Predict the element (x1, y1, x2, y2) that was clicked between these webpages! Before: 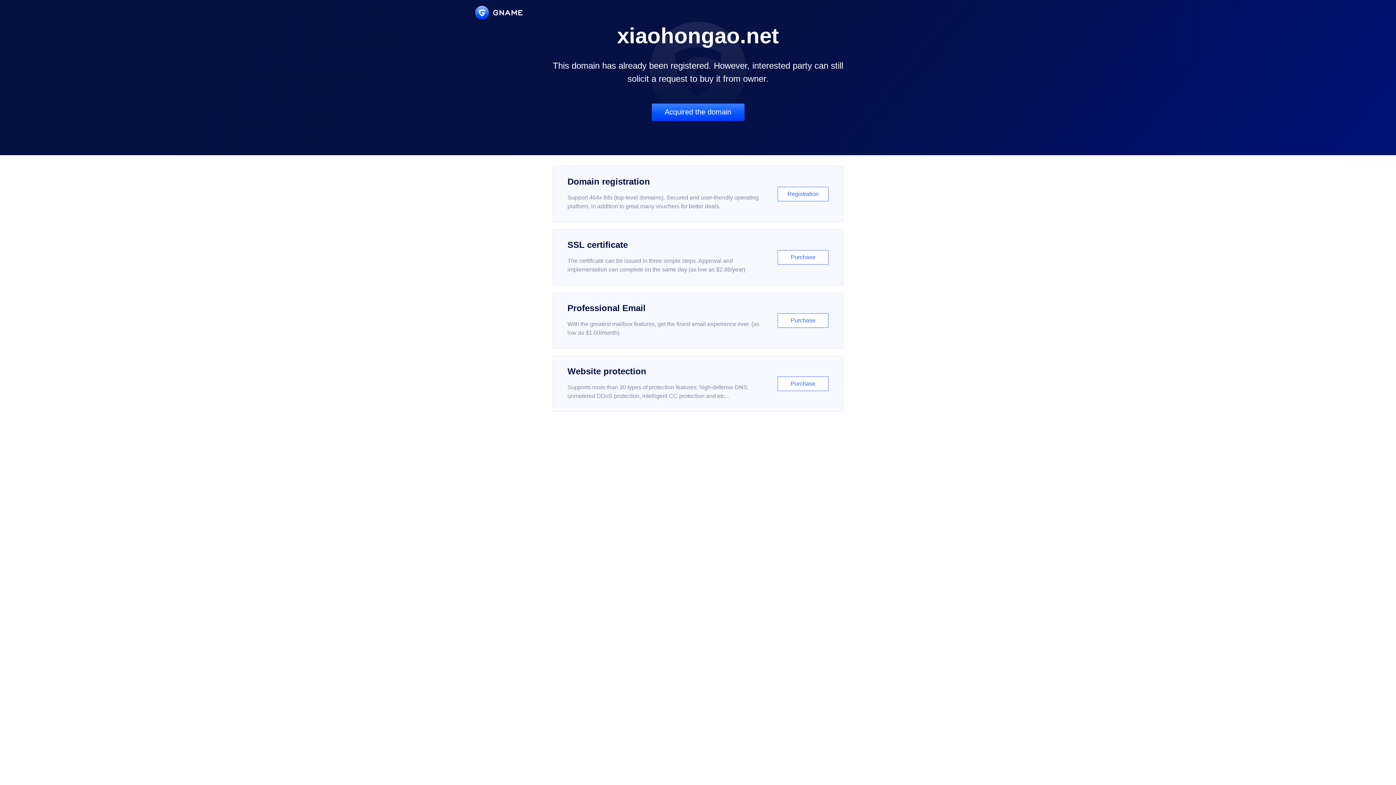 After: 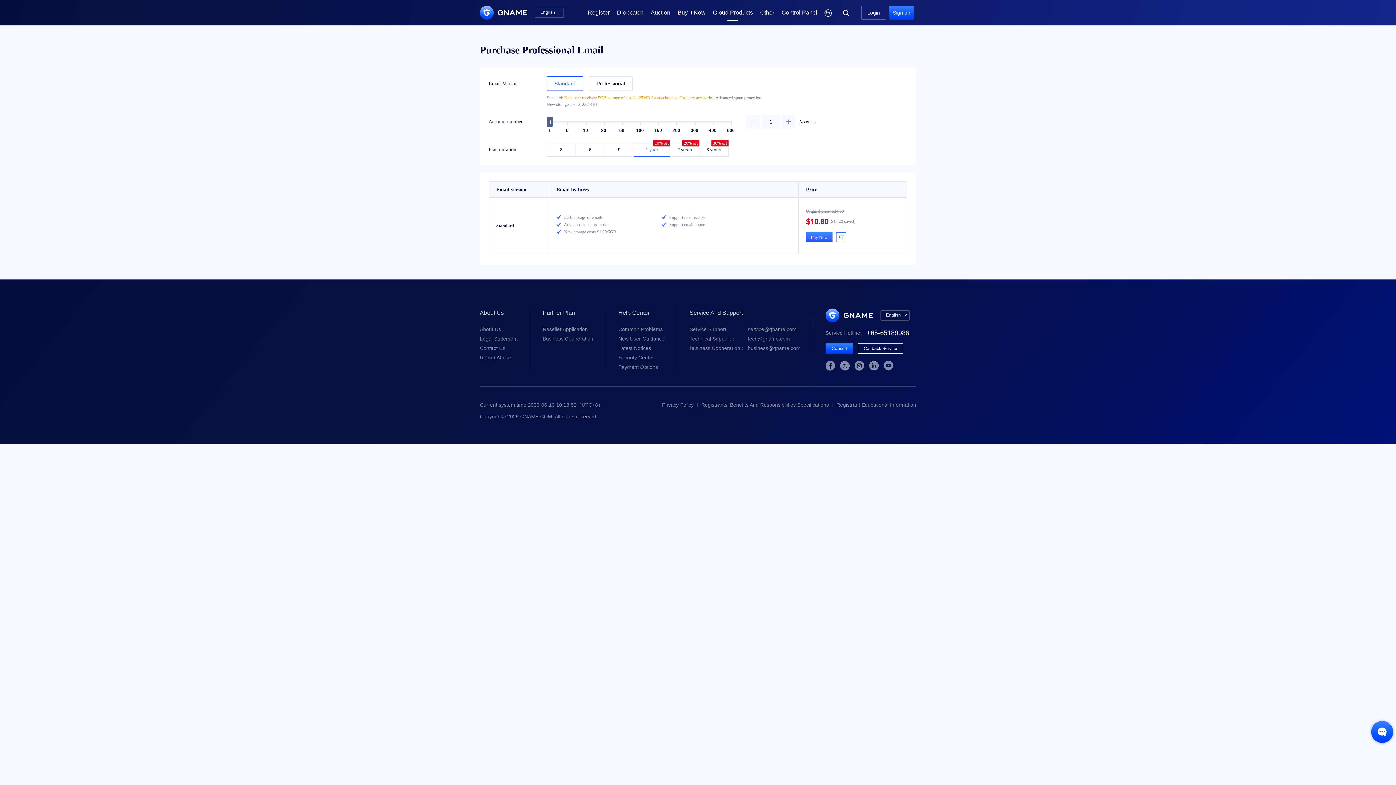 Action: label: Professional Email

With the greatest mailbox features, get the finest email experience ever. (as low as $1.00/month)

Purchase bbox: (552, 292, 843, 348)